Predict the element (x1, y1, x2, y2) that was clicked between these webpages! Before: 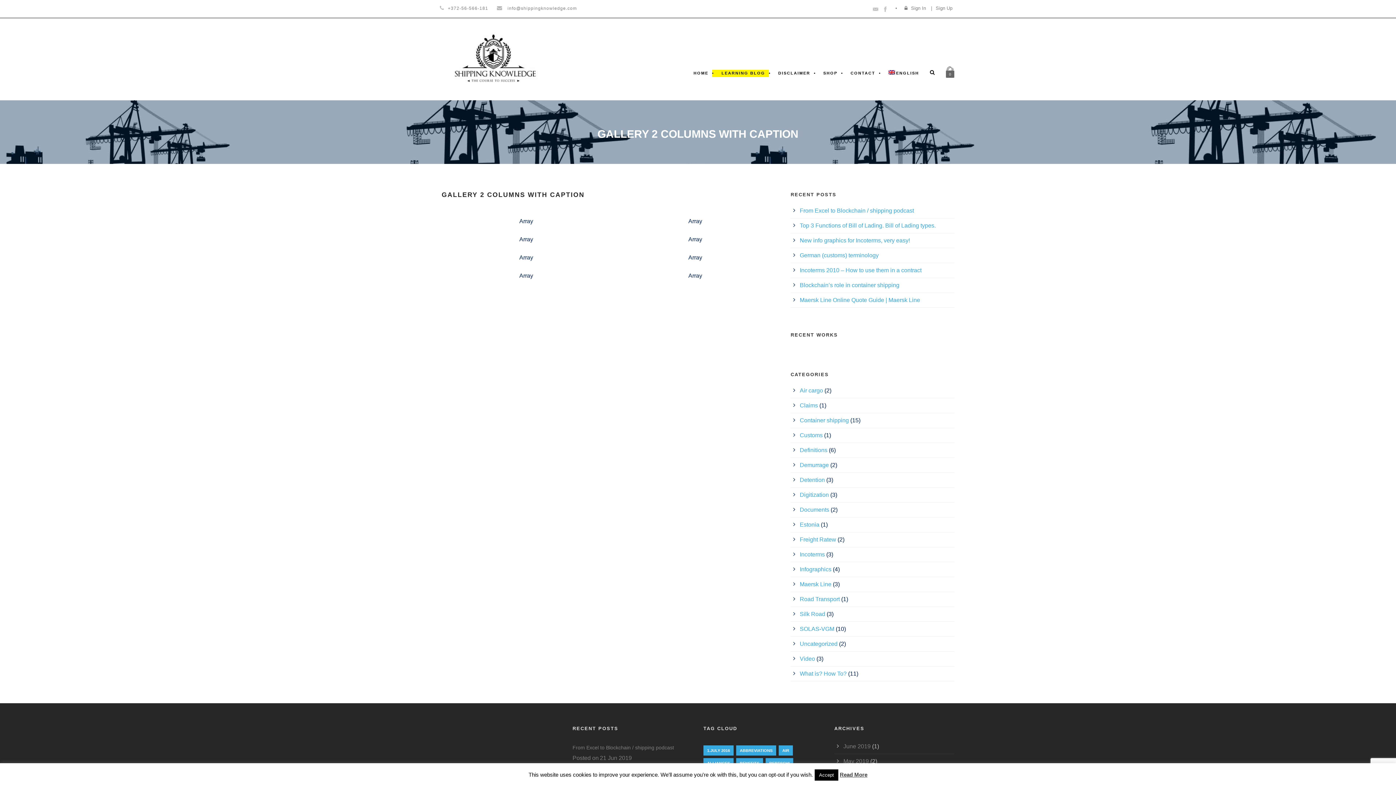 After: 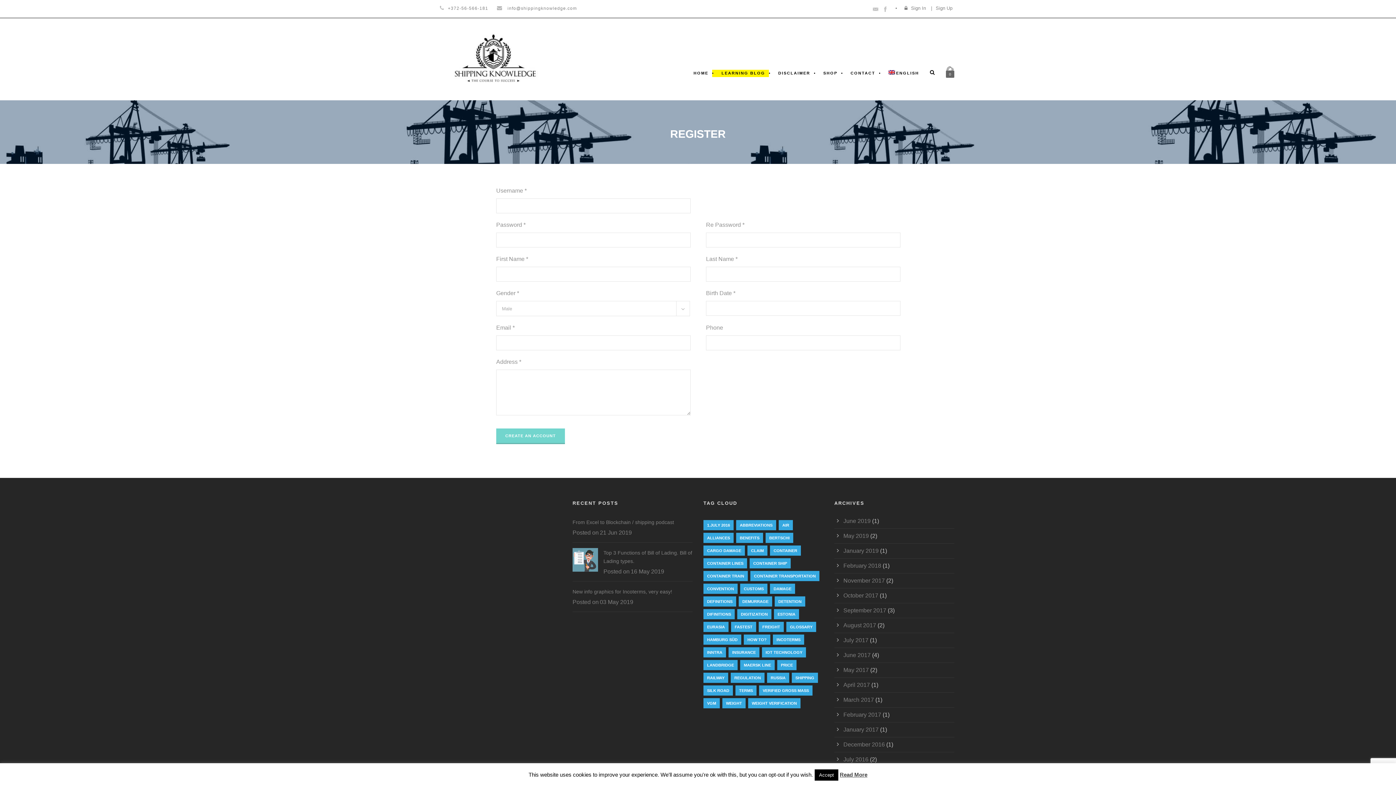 Action: label: Sign Up bbox: (936, 5, 952, 10)